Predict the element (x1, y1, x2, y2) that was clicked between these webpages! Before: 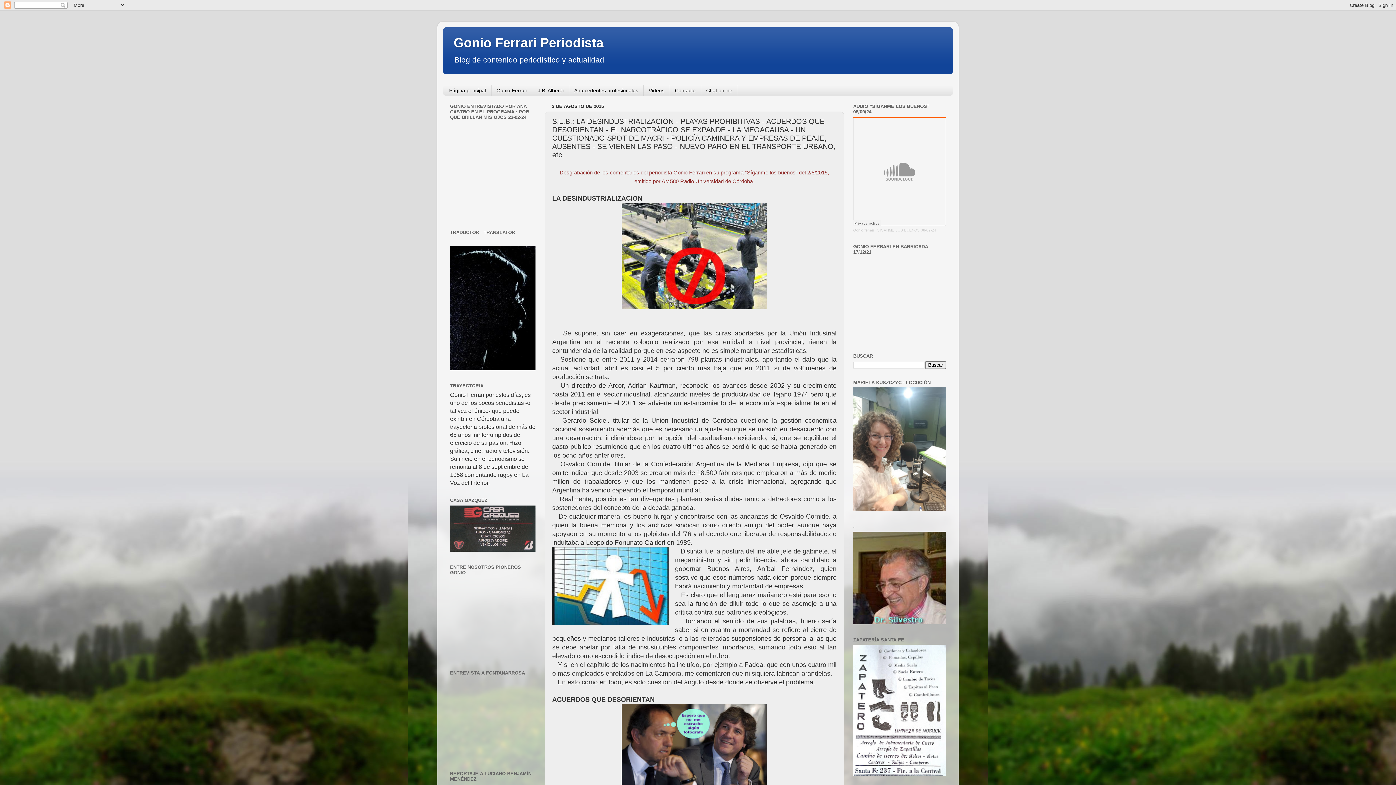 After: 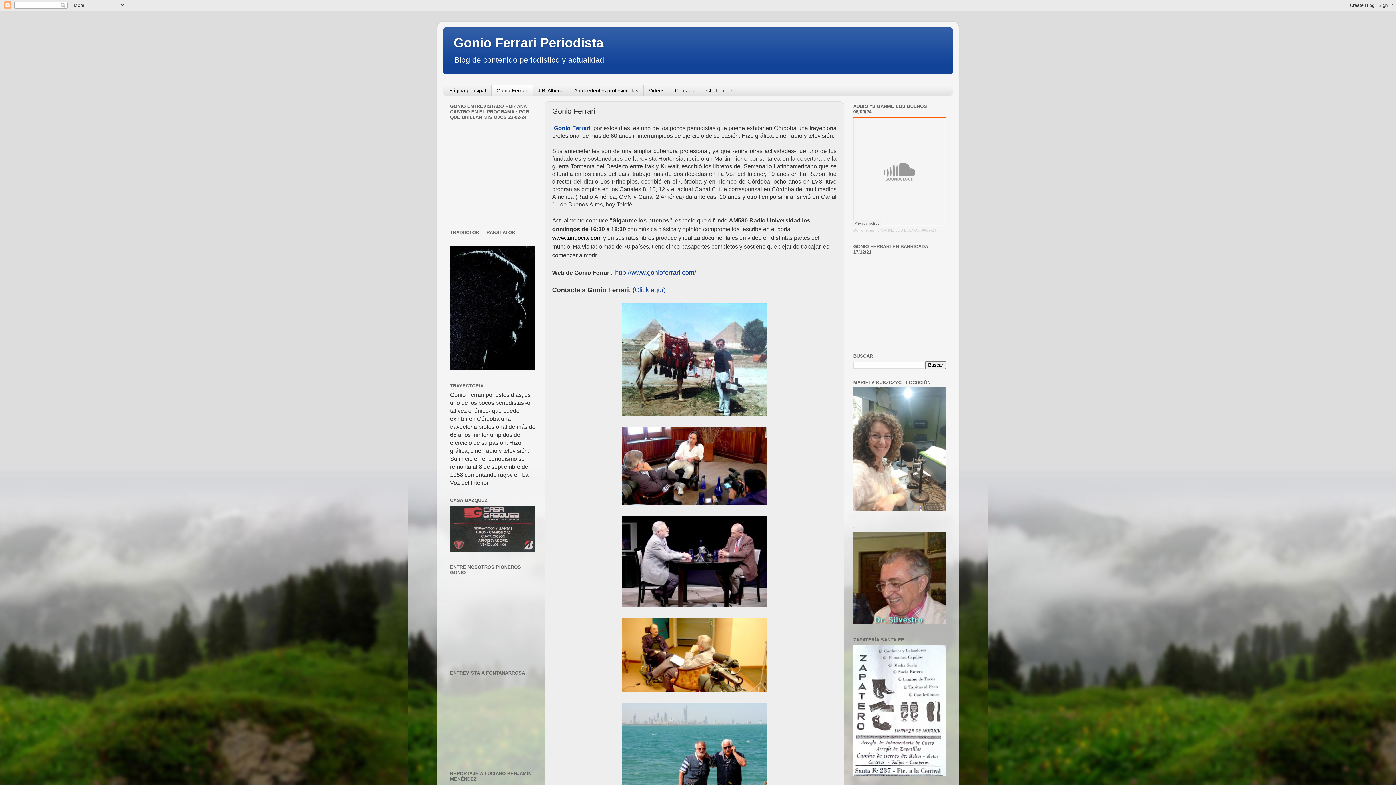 Action: bbox: (491, 84, 532, 95) label: Gonio Ferrari